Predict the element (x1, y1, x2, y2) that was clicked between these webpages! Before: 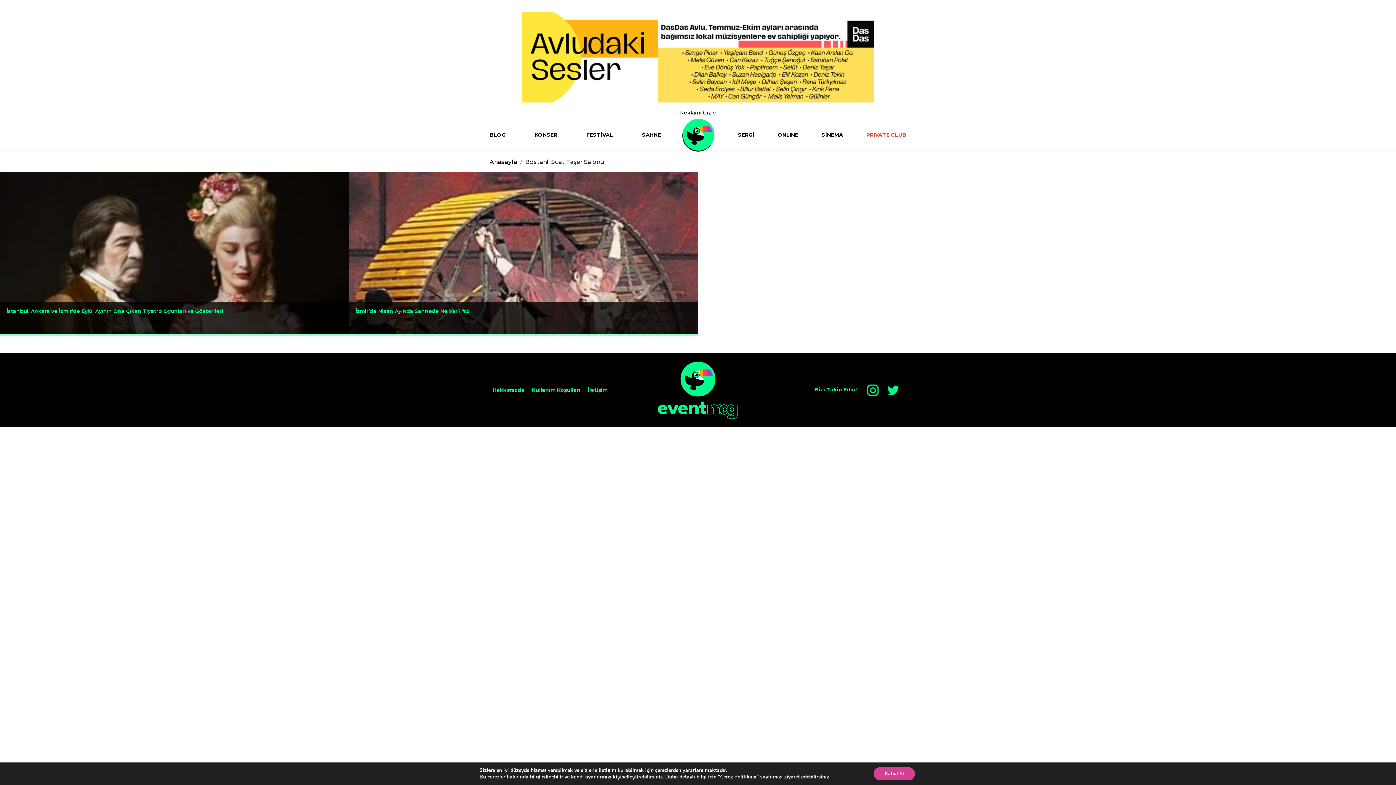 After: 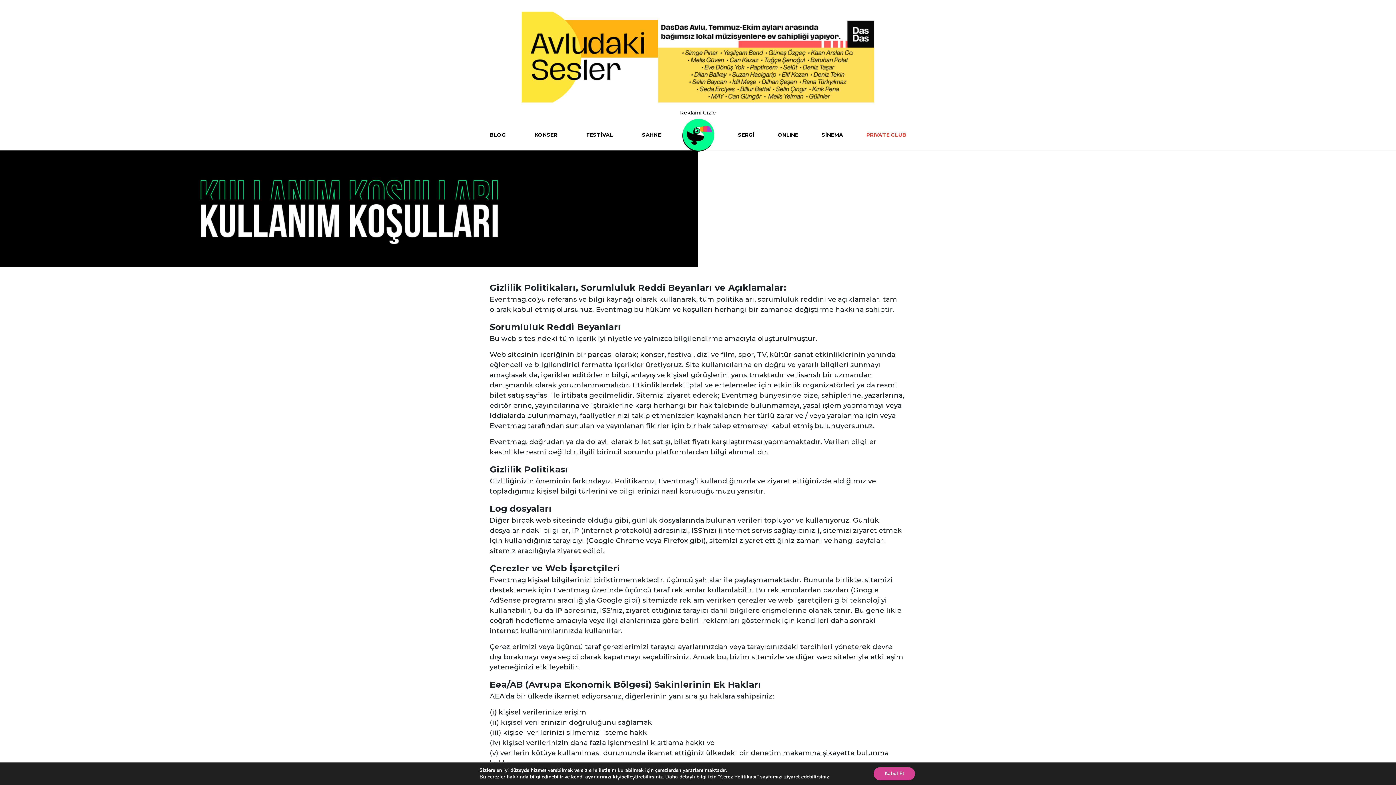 Action: label: Kullanım Koşulları bbox: (529, 383, 583, 397)